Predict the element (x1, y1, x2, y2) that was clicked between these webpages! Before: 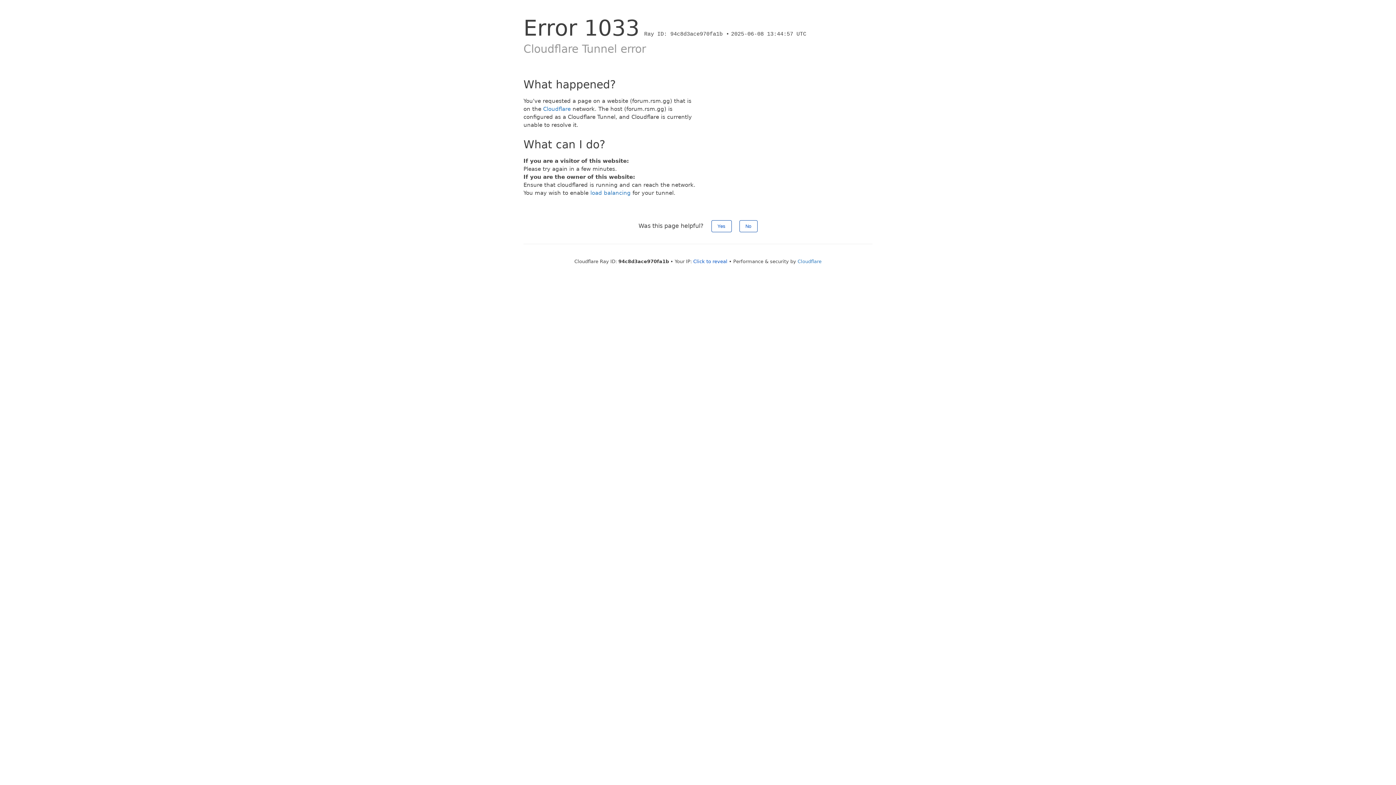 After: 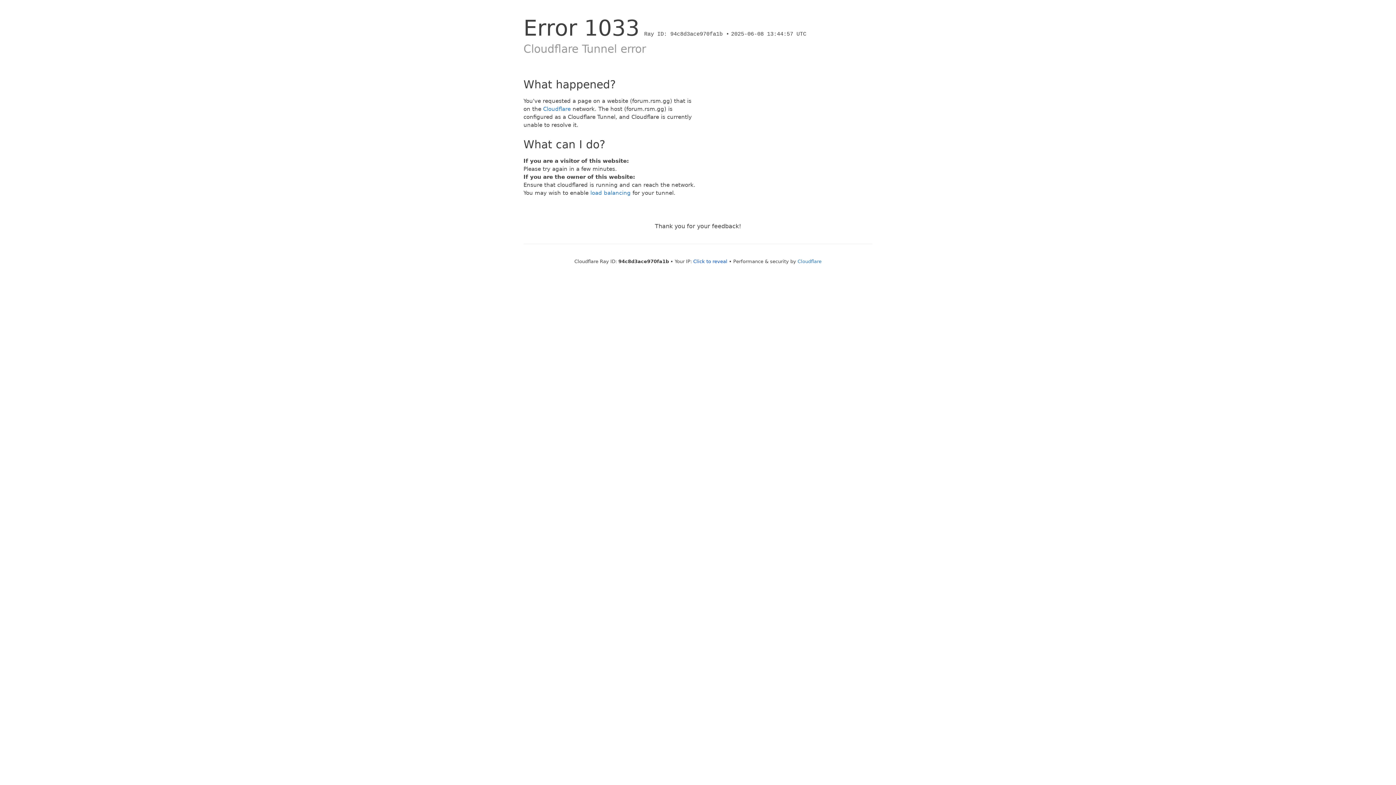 Action: label: No bbox: (739, 220, 757, 232)